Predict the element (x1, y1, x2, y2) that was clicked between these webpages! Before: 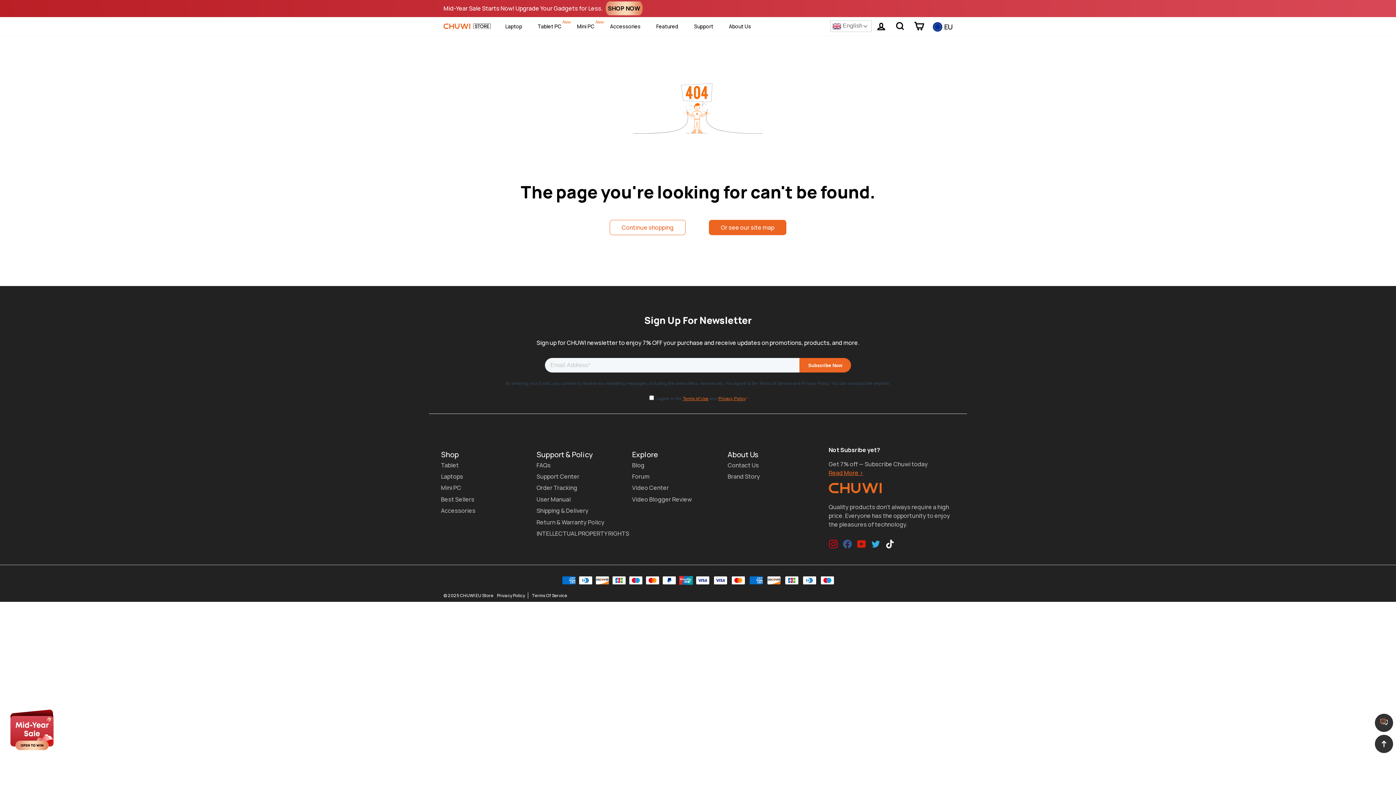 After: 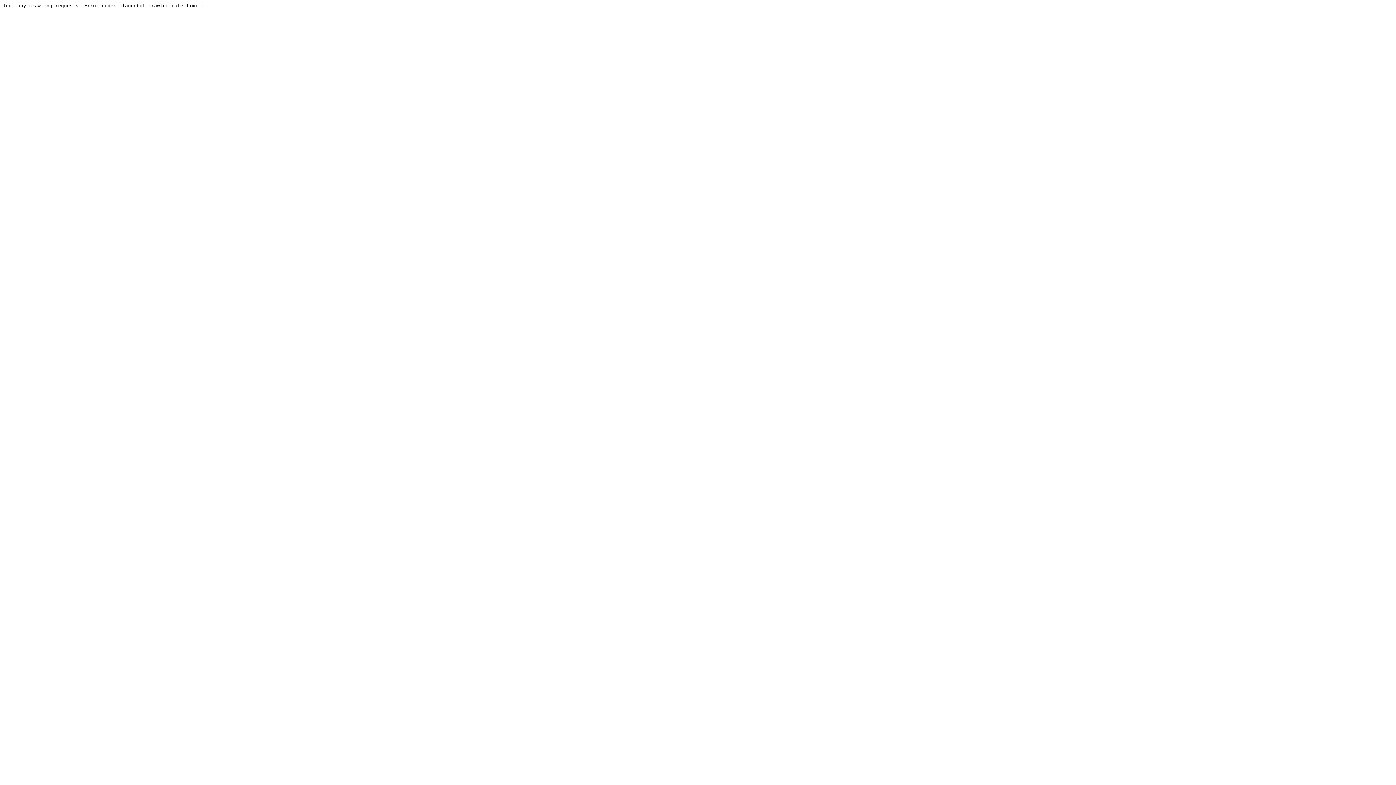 Action: label: Forum bbox: (632, 471, 649, 481)